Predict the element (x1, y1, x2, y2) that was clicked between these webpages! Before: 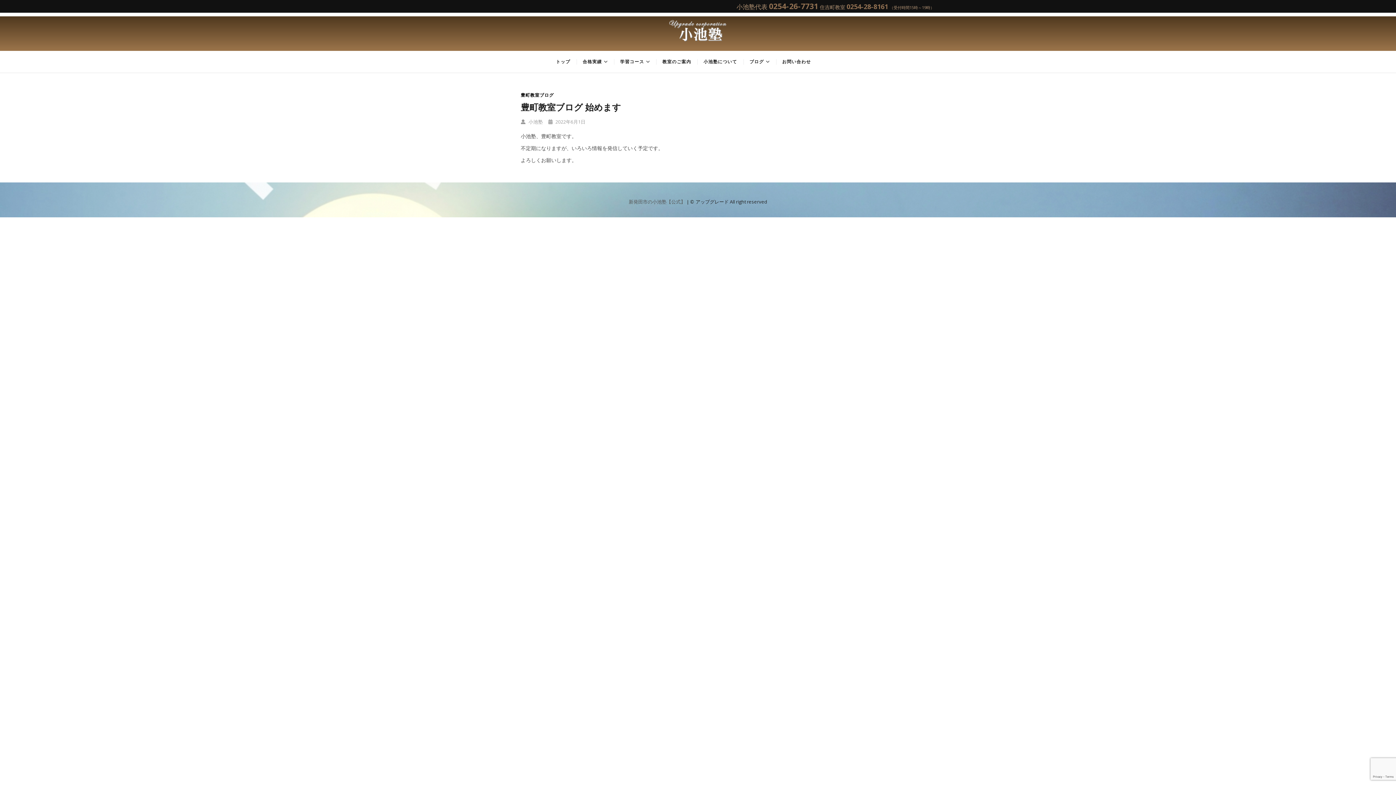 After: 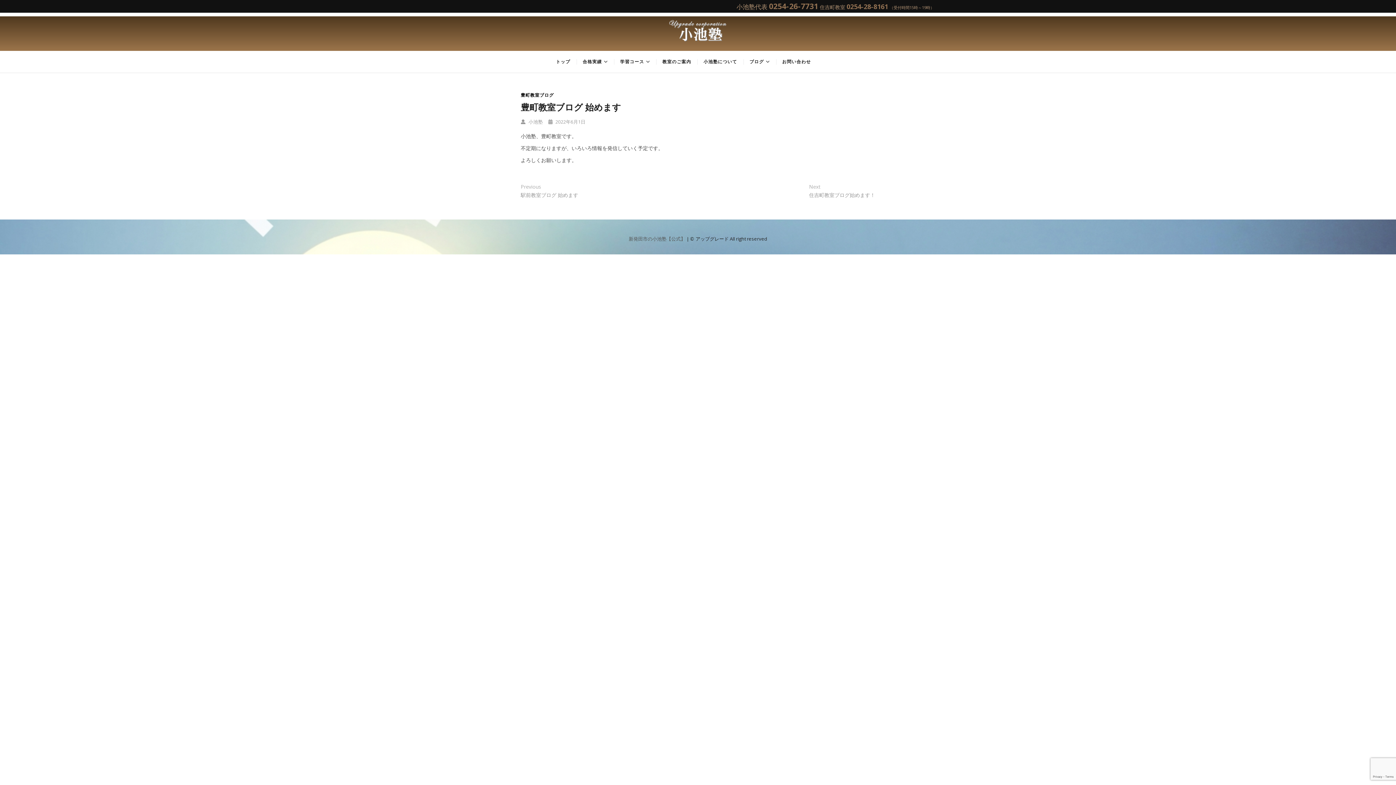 Action: bbox: (520, 101, 621, 113) label: 豊町教室ブログ 始めます